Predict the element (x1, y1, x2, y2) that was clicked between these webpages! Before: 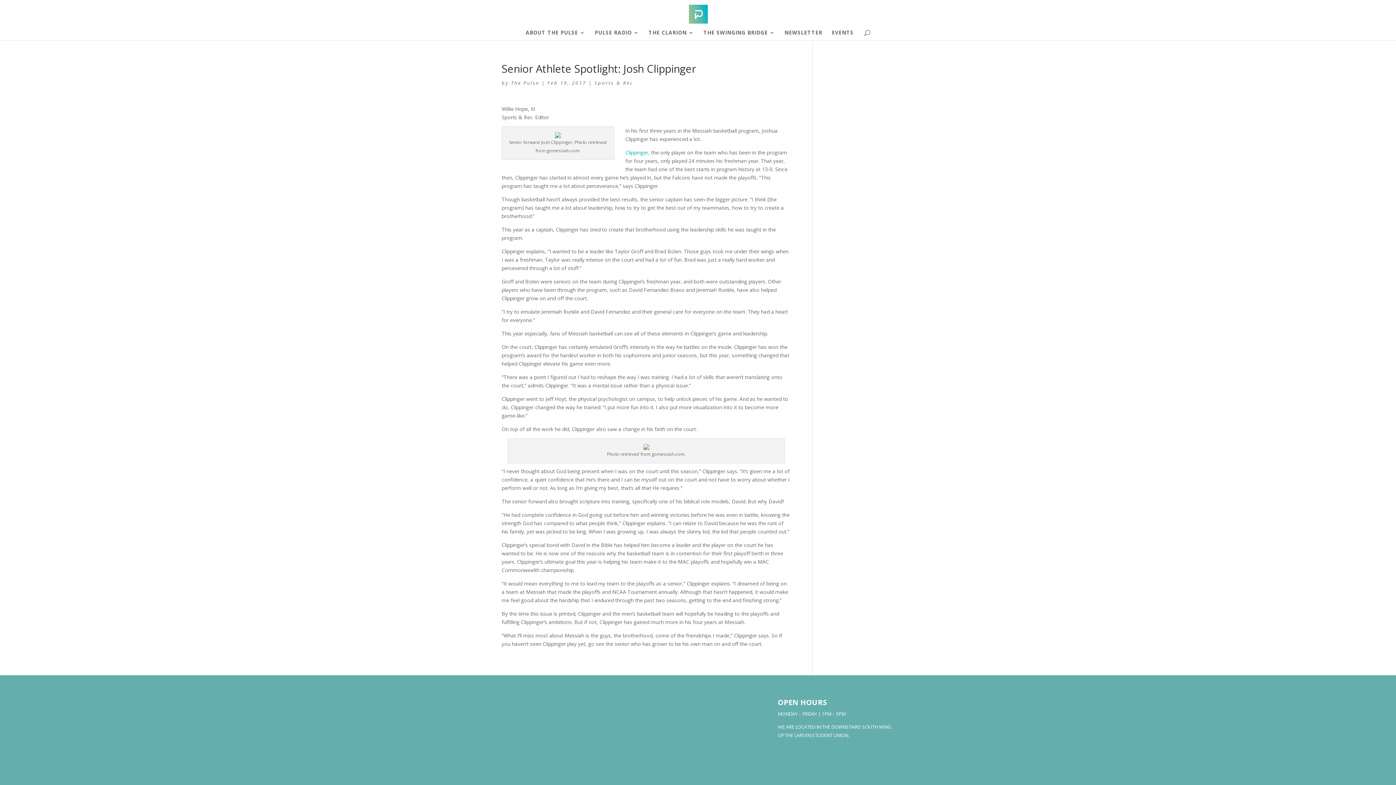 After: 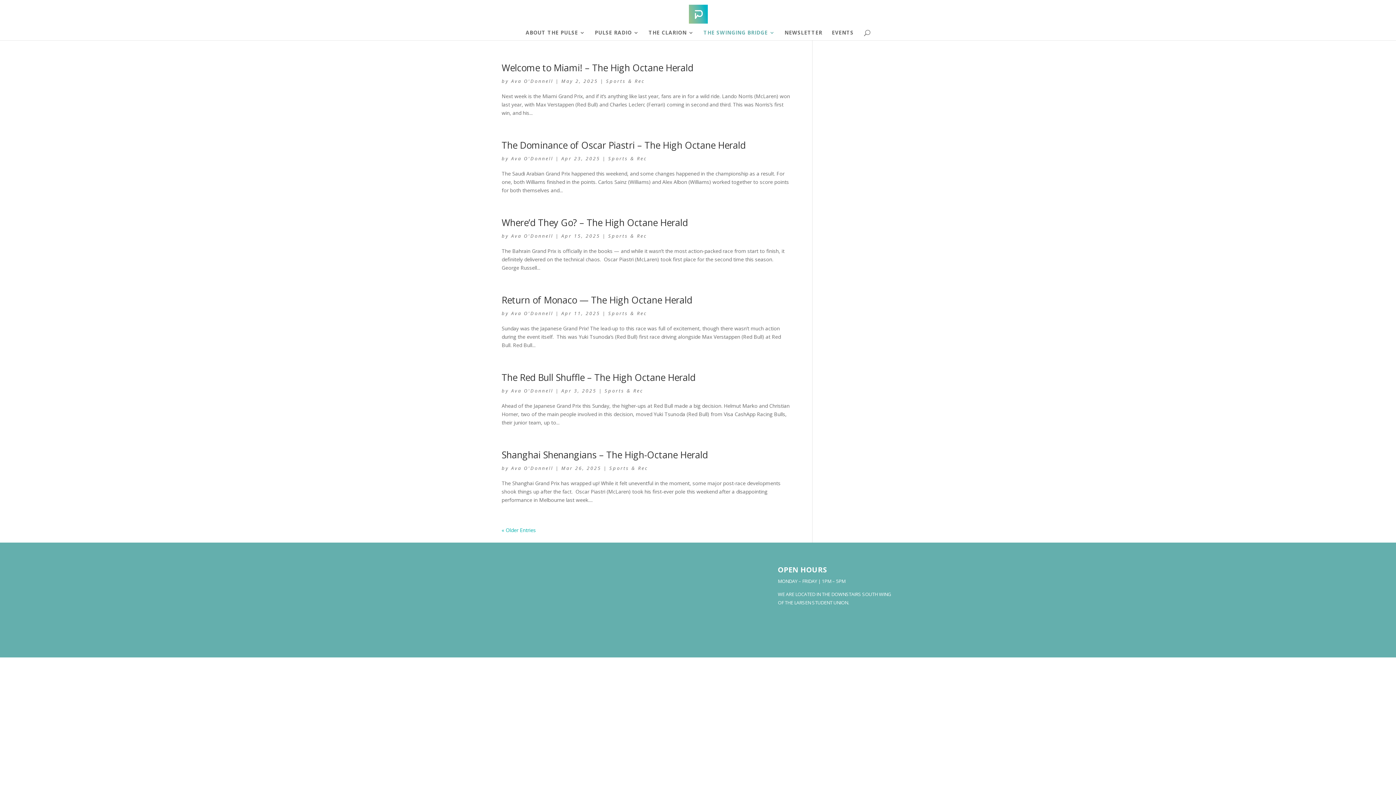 Action: label: Sports & Rec bbox: (594, 79, 633, 86)